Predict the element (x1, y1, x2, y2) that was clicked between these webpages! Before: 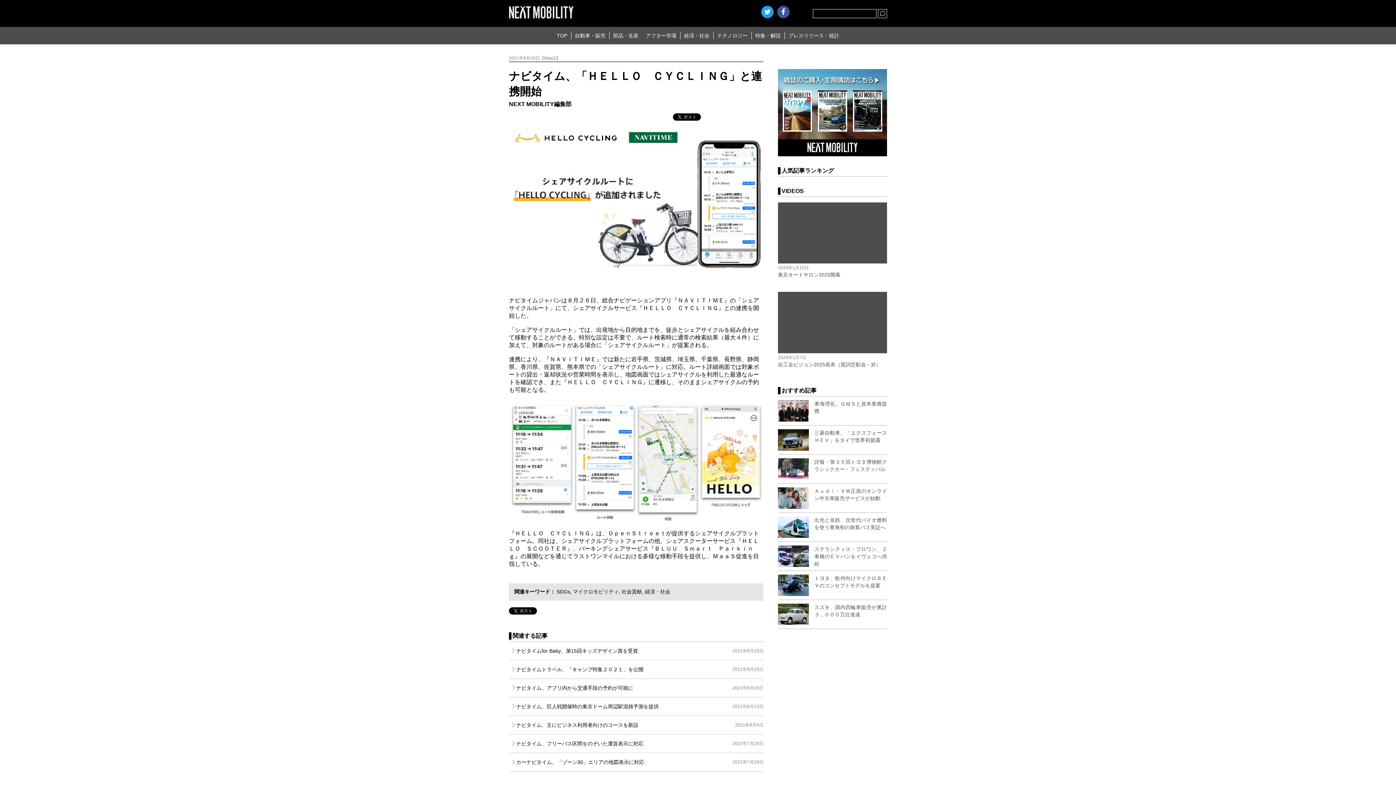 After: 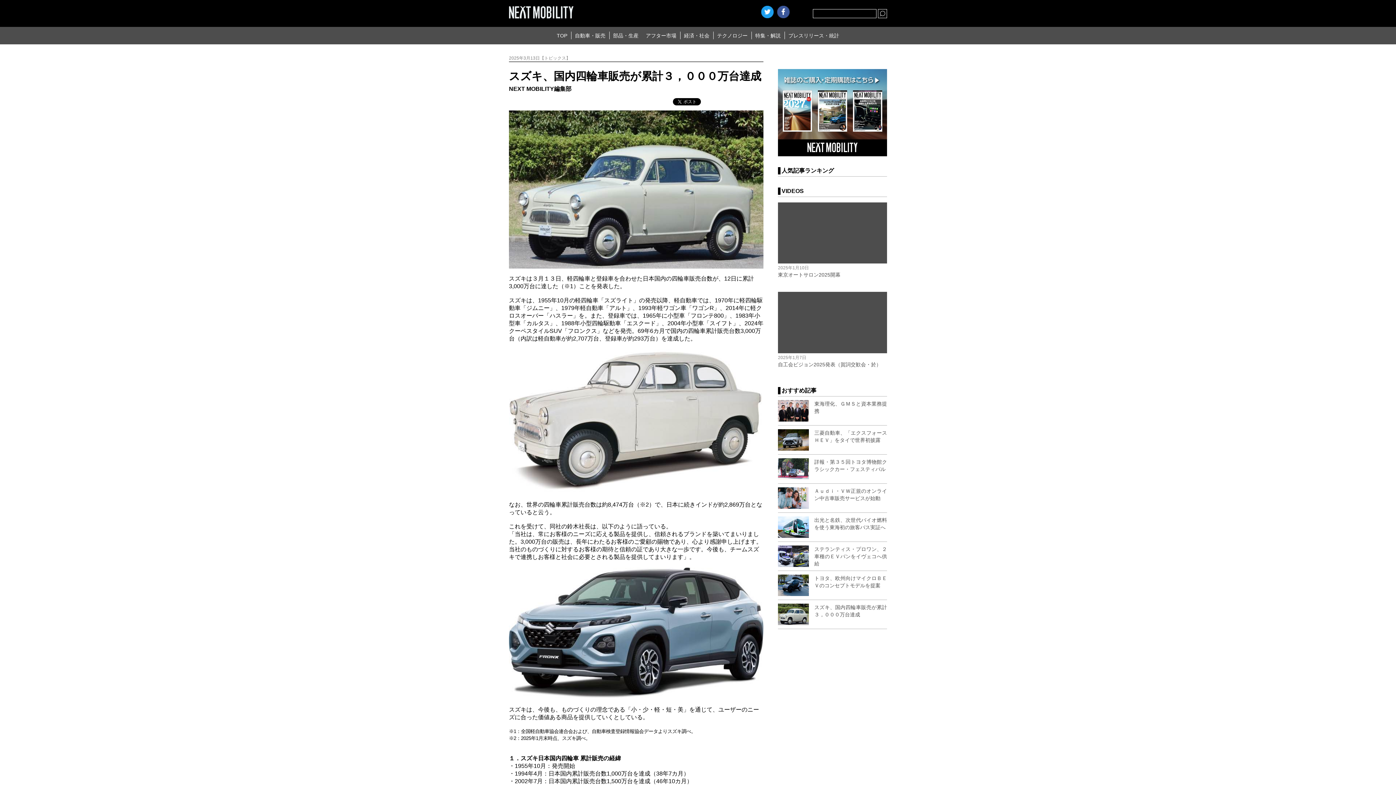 Action: label:  

スズキ、国内四輪車販売が累計３，０００万台達成 bbox: (778, 604, 887, 625)